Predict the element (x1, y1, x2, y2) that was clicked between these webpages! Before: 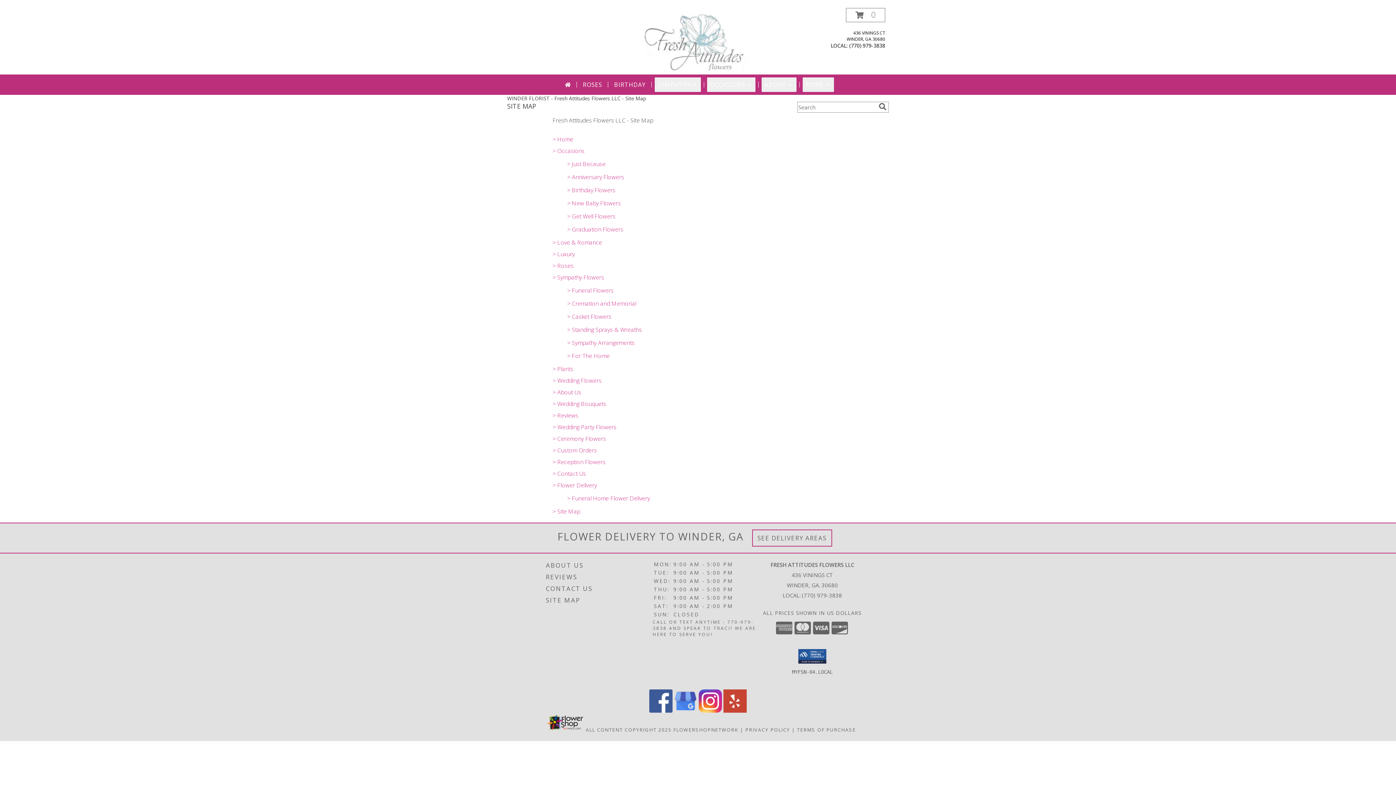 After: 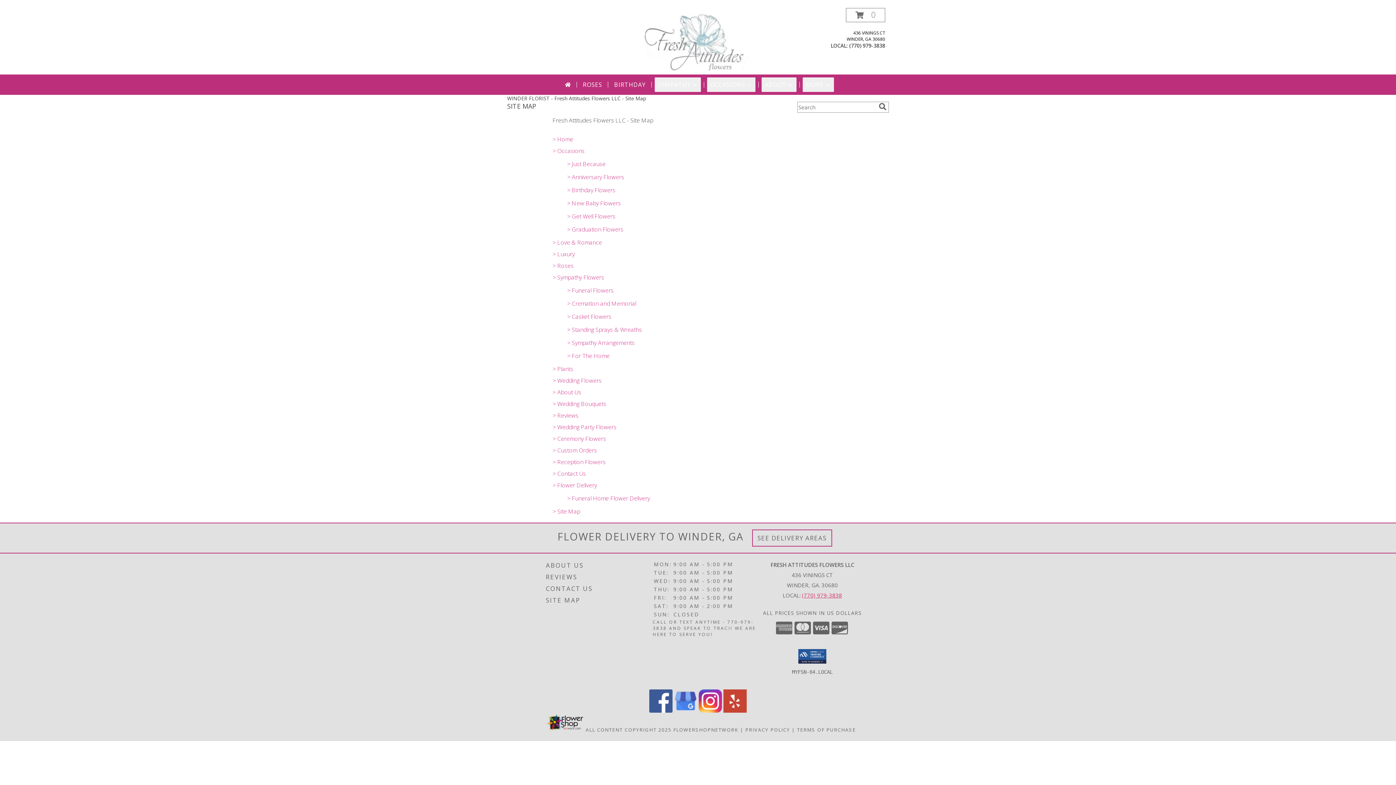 Action: bbox: (802, 592, 842, 599) label: Call local number: +1-770-979-3838